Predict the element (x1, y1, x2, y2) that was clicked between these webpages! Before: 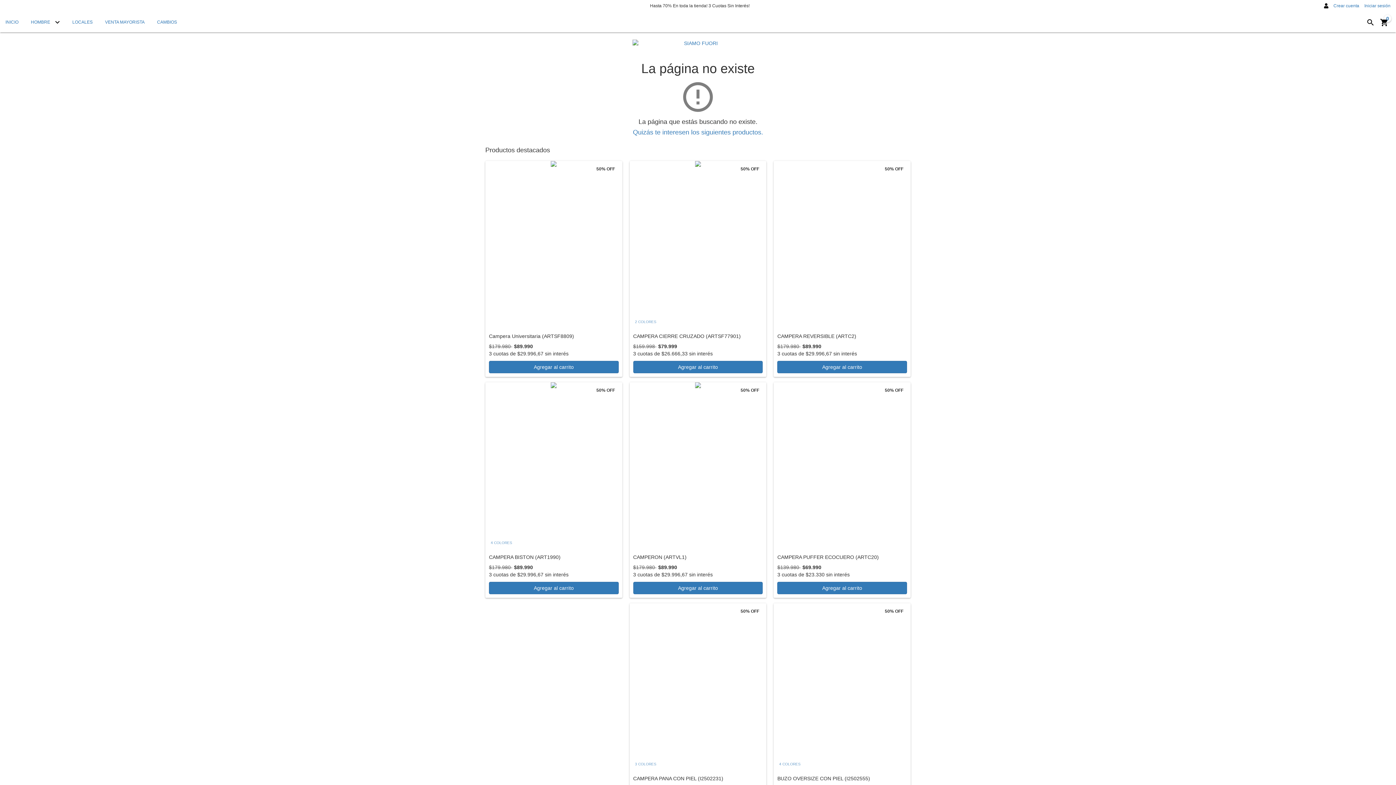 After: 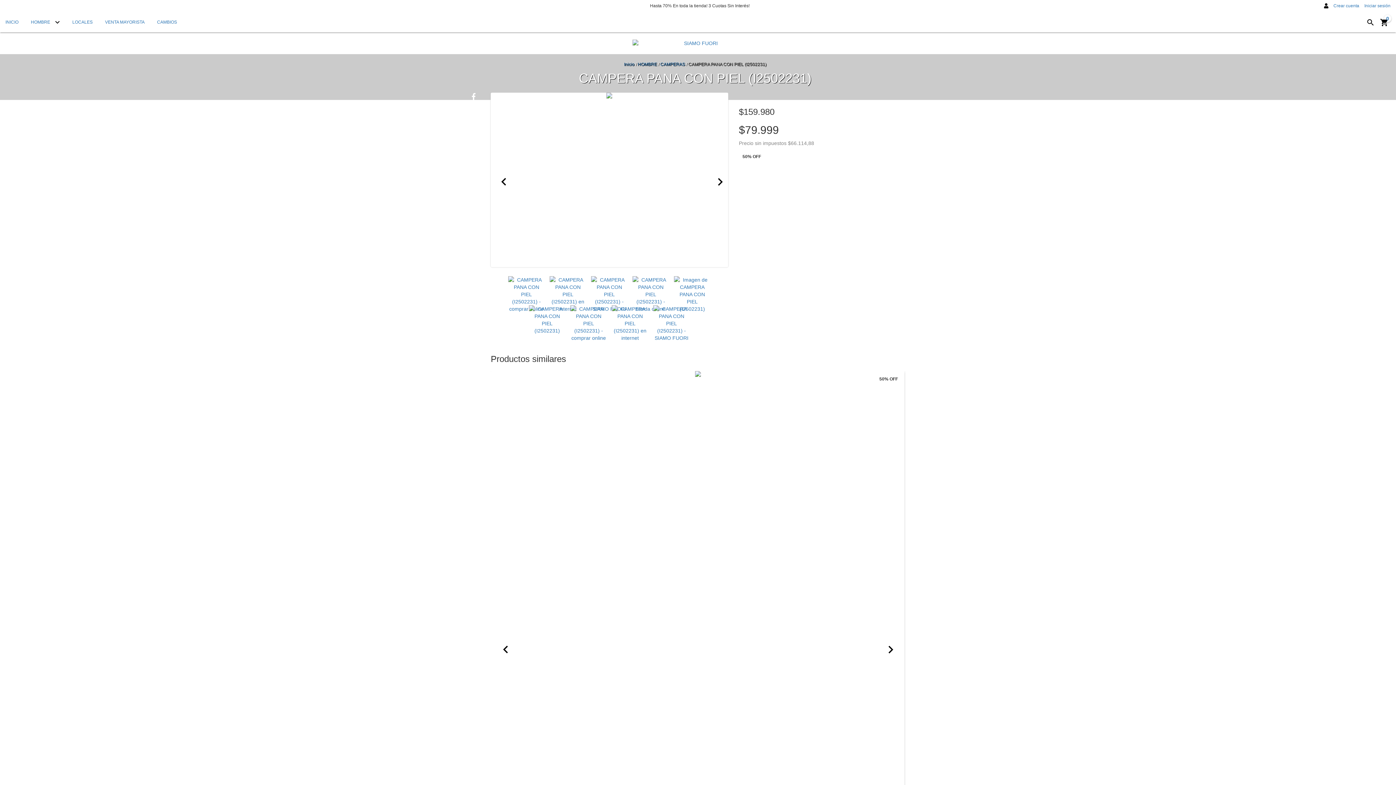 Action: label: CAMPERA PANA CON PIEL (I2502231) bbox: (629, 603, 766, 772)